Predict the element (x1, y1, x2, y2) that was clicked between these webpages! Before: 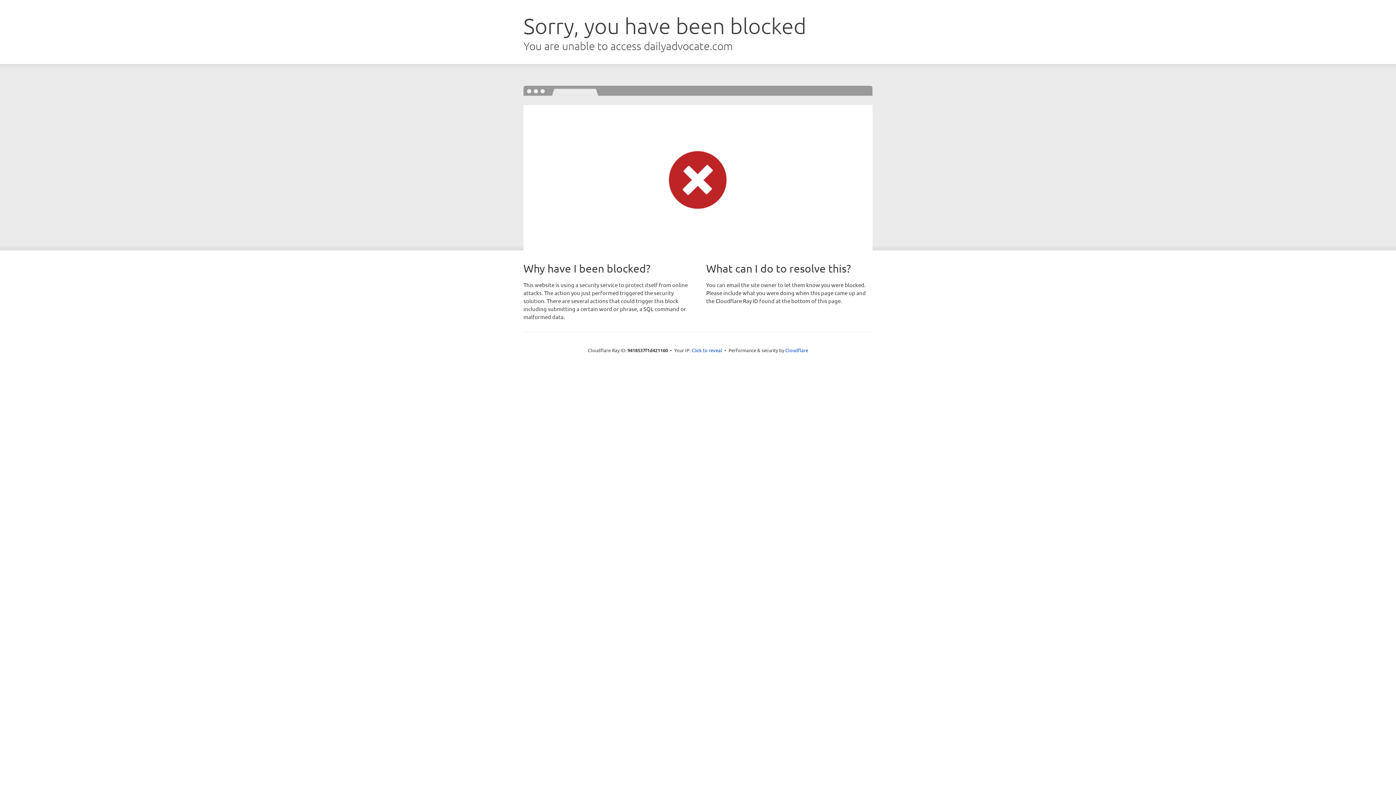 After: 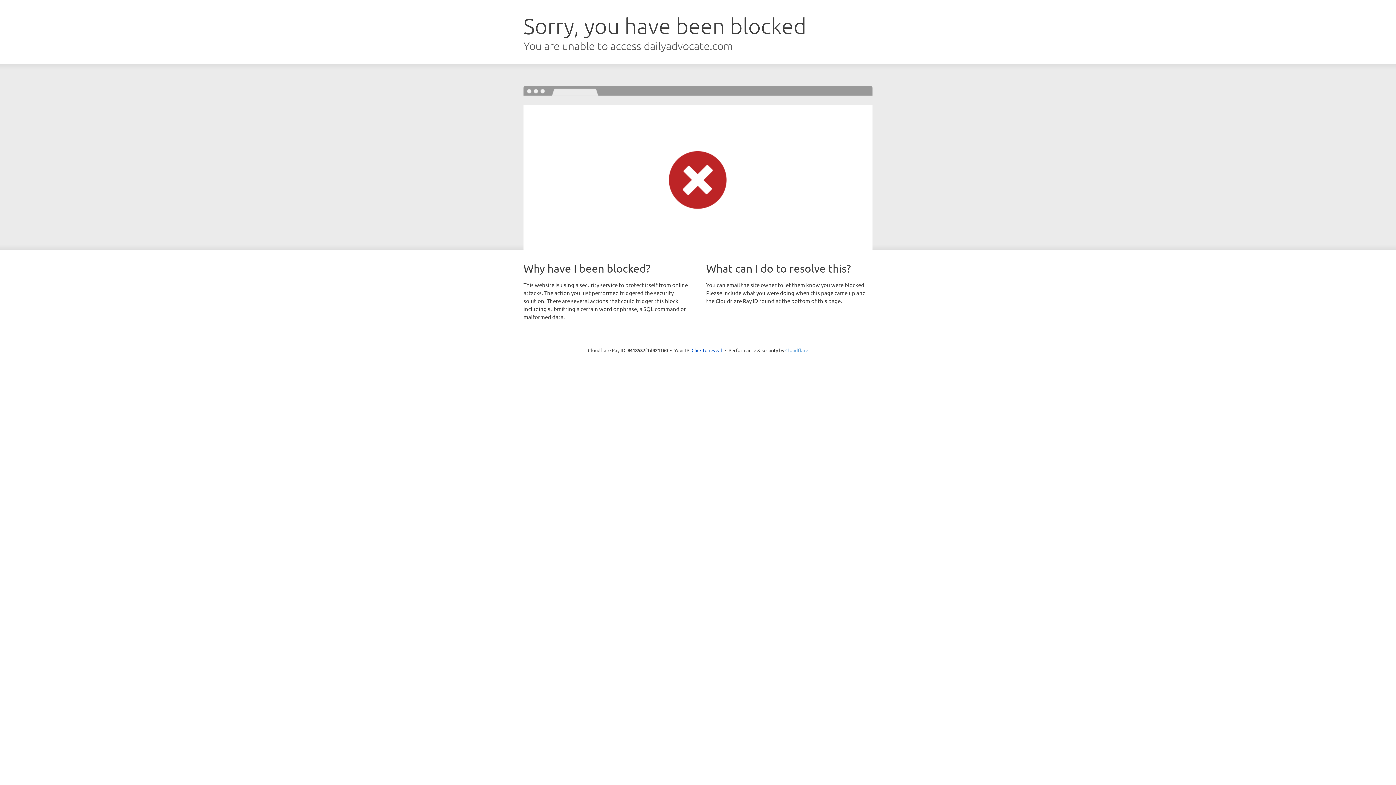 Action: bbox: (785, 347, 808, 353) label: Cloudflare